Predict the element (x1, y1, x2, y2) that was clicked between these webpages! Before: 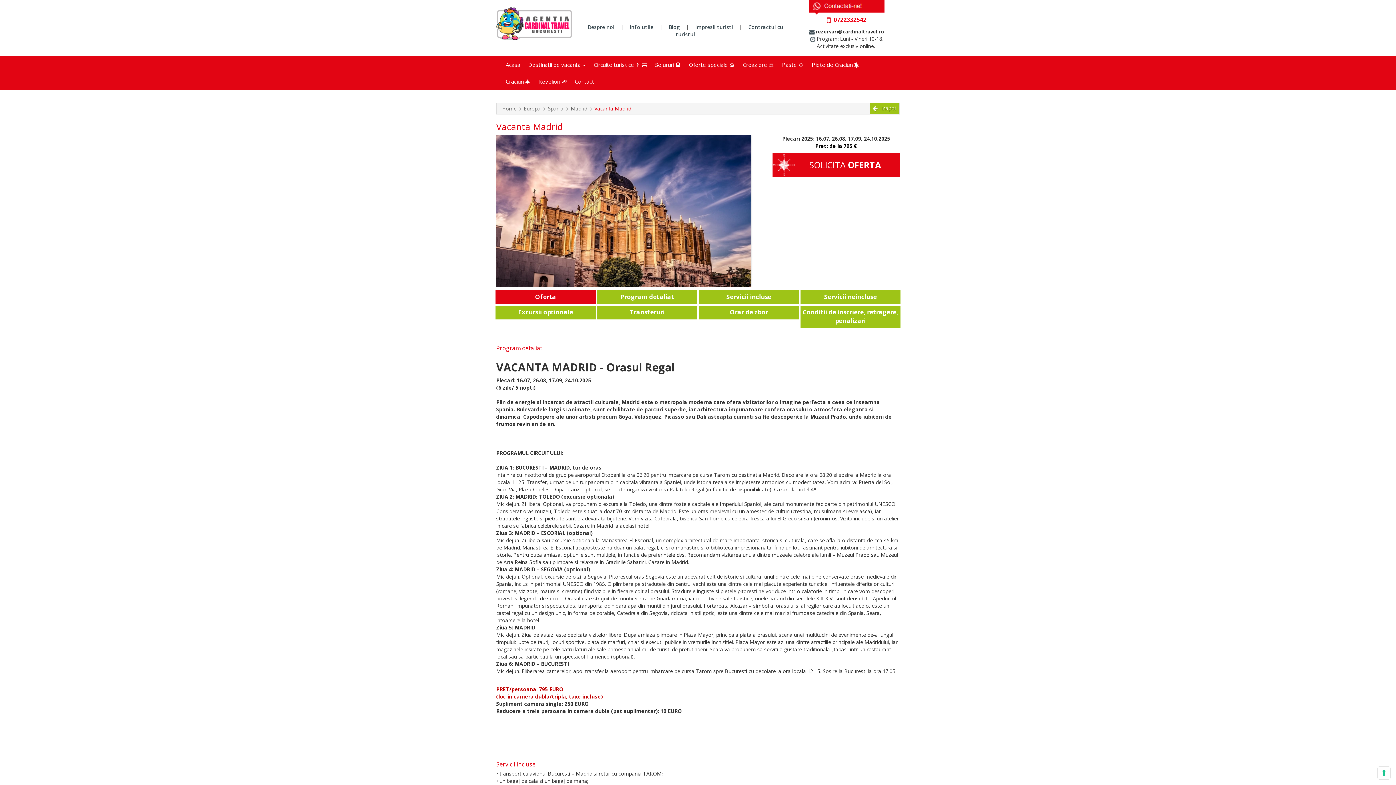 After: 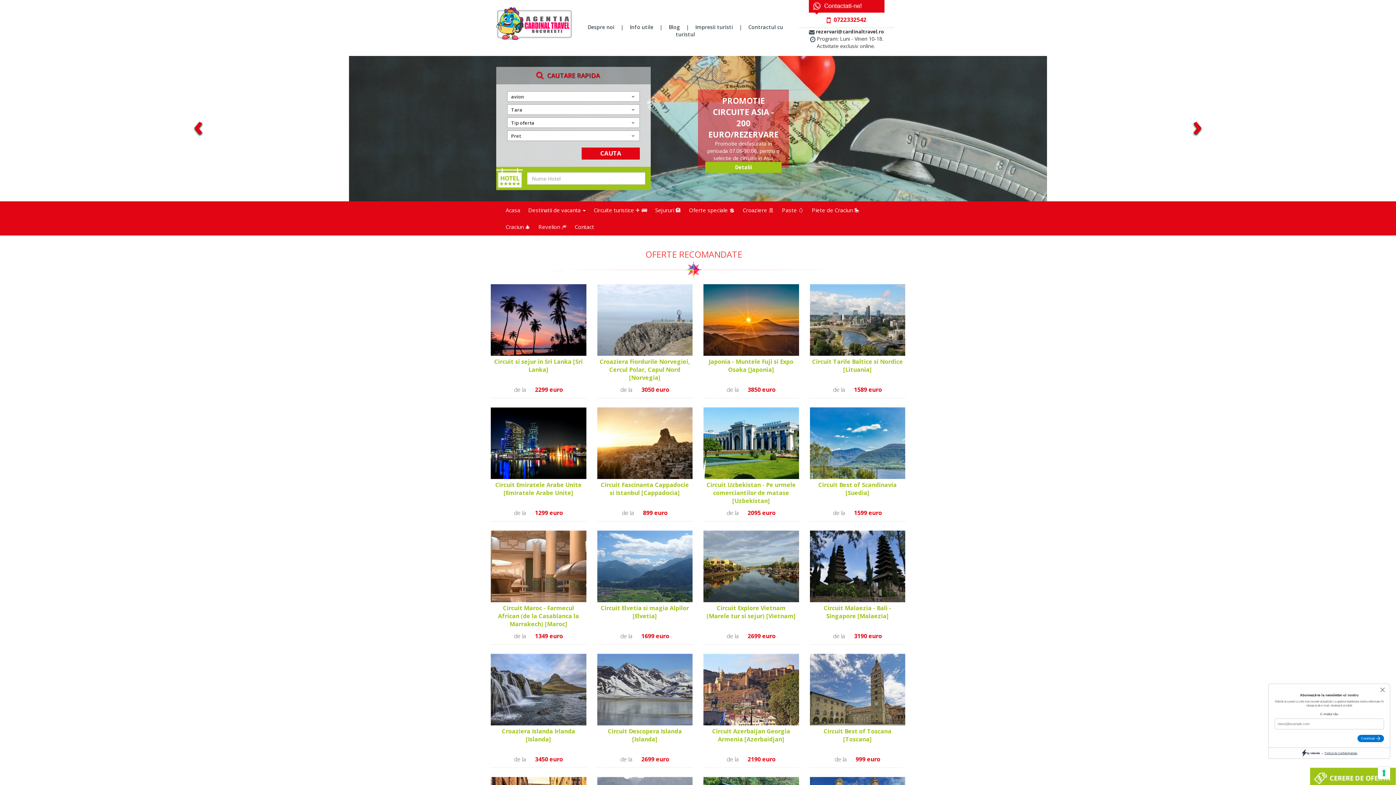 Action: bbox: (496, 19, 572, 26)